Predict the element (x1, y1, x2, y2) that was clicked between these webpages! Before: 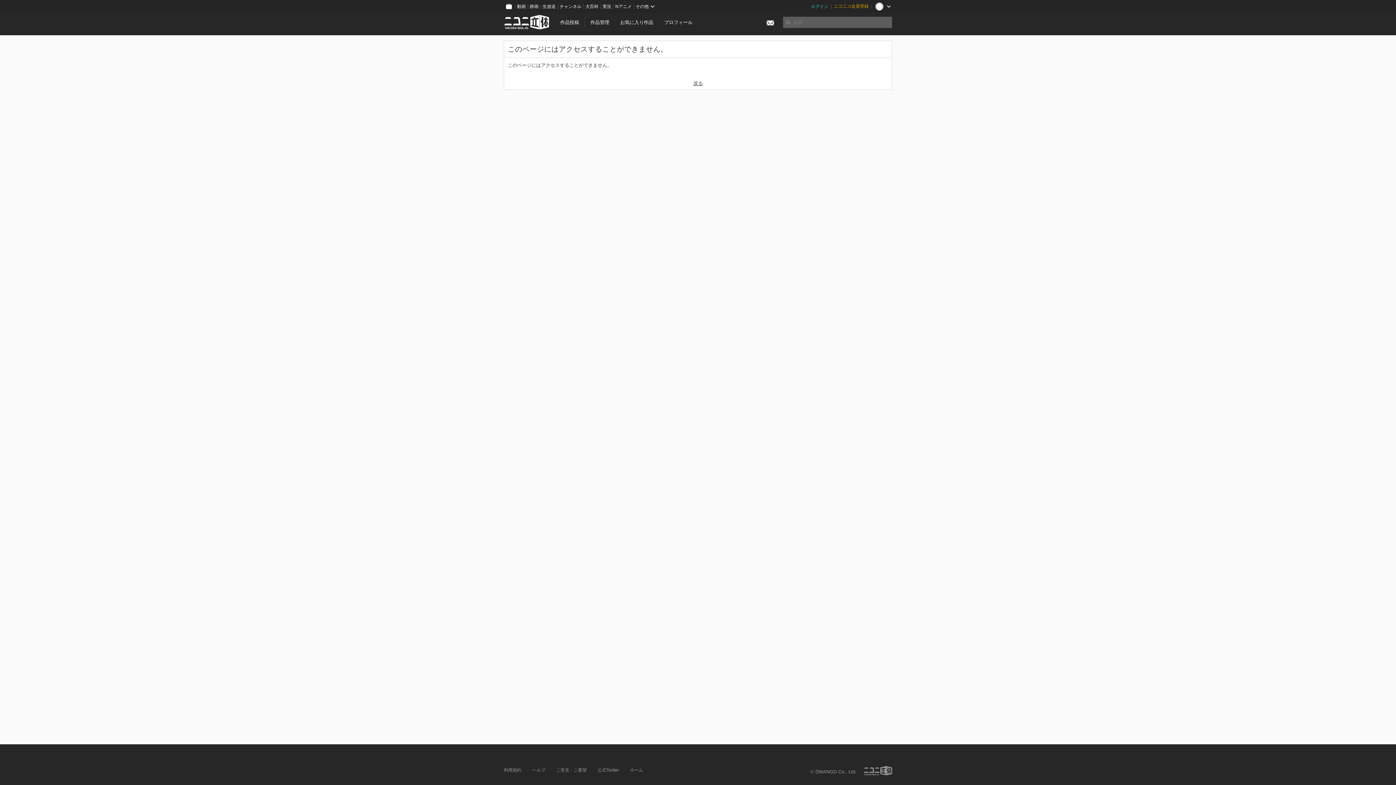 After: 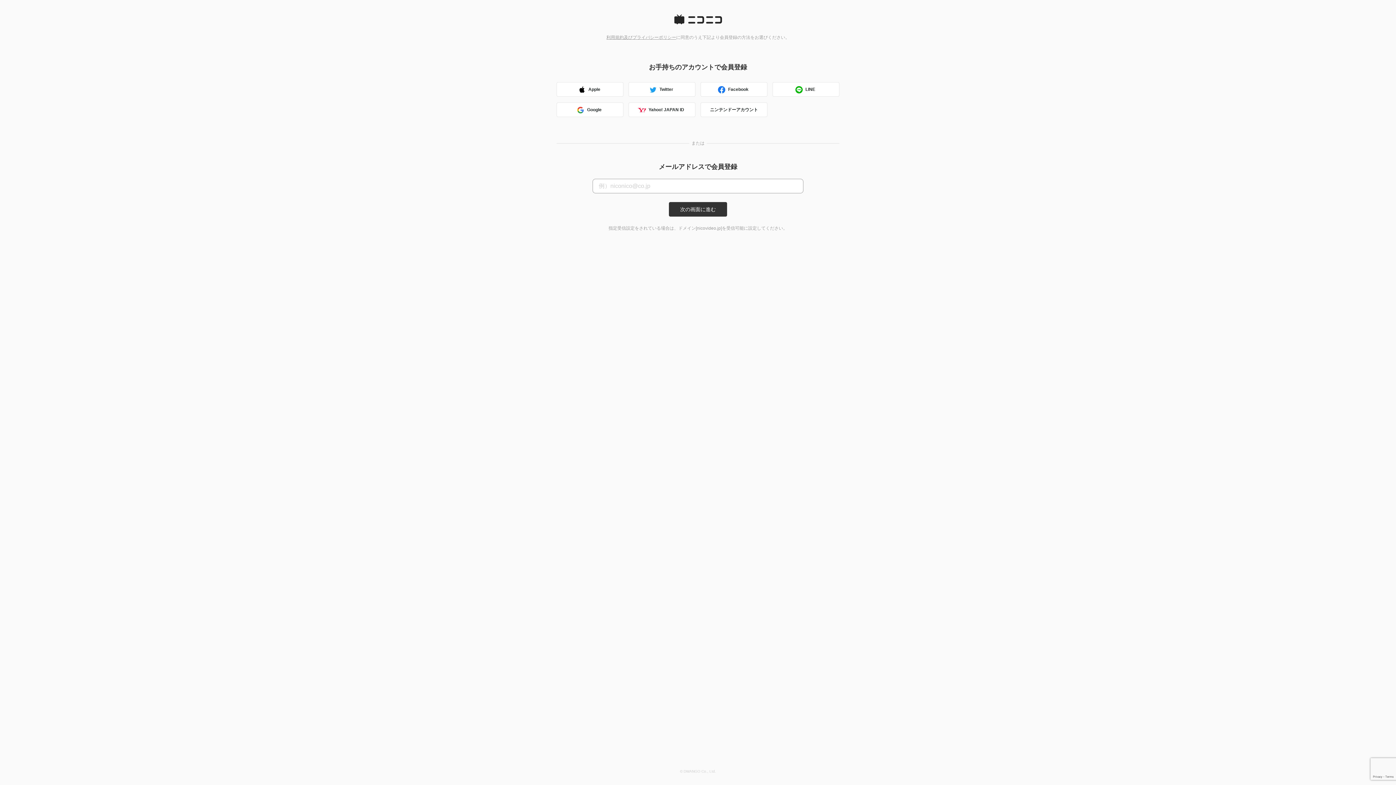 Action: bbox: (831, 0, 871, 13) label: ニコニコ会員登録